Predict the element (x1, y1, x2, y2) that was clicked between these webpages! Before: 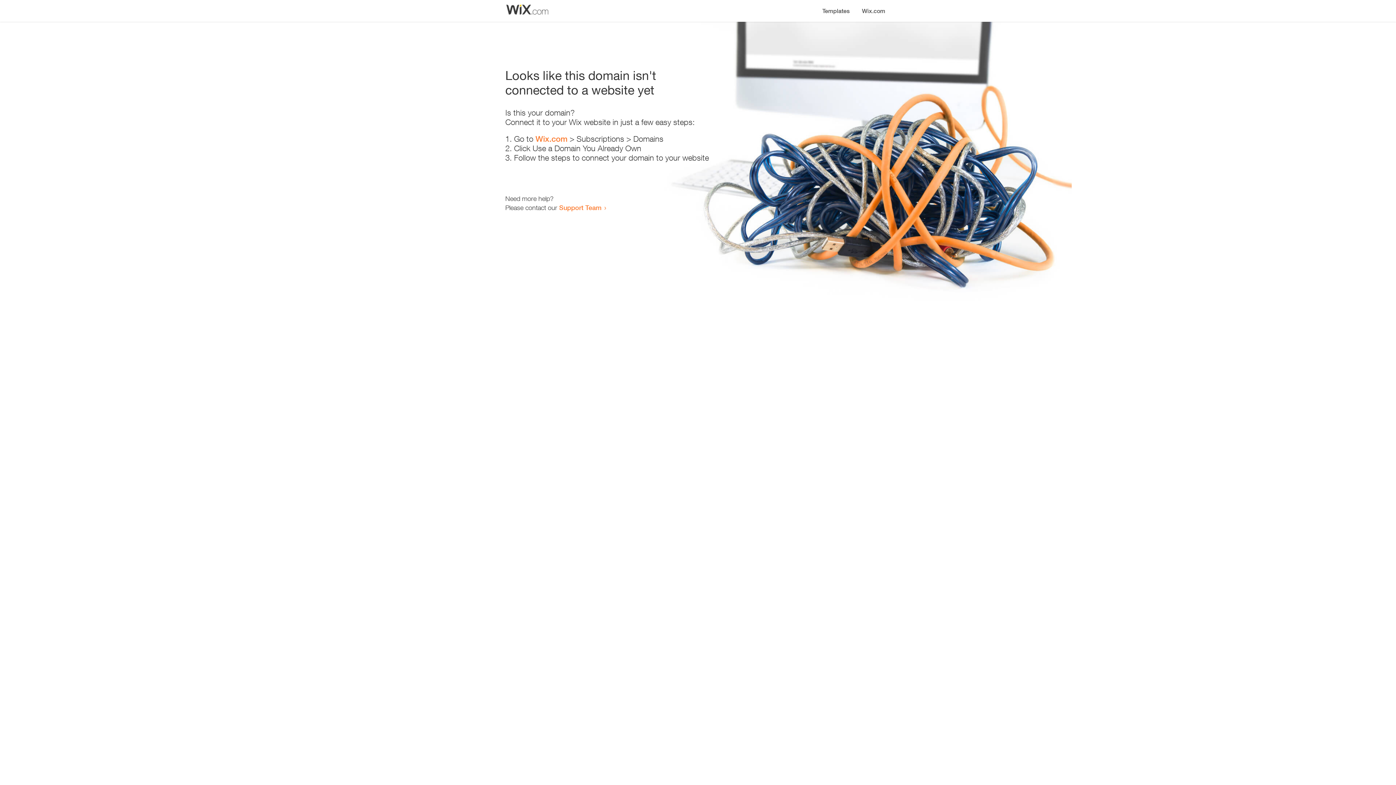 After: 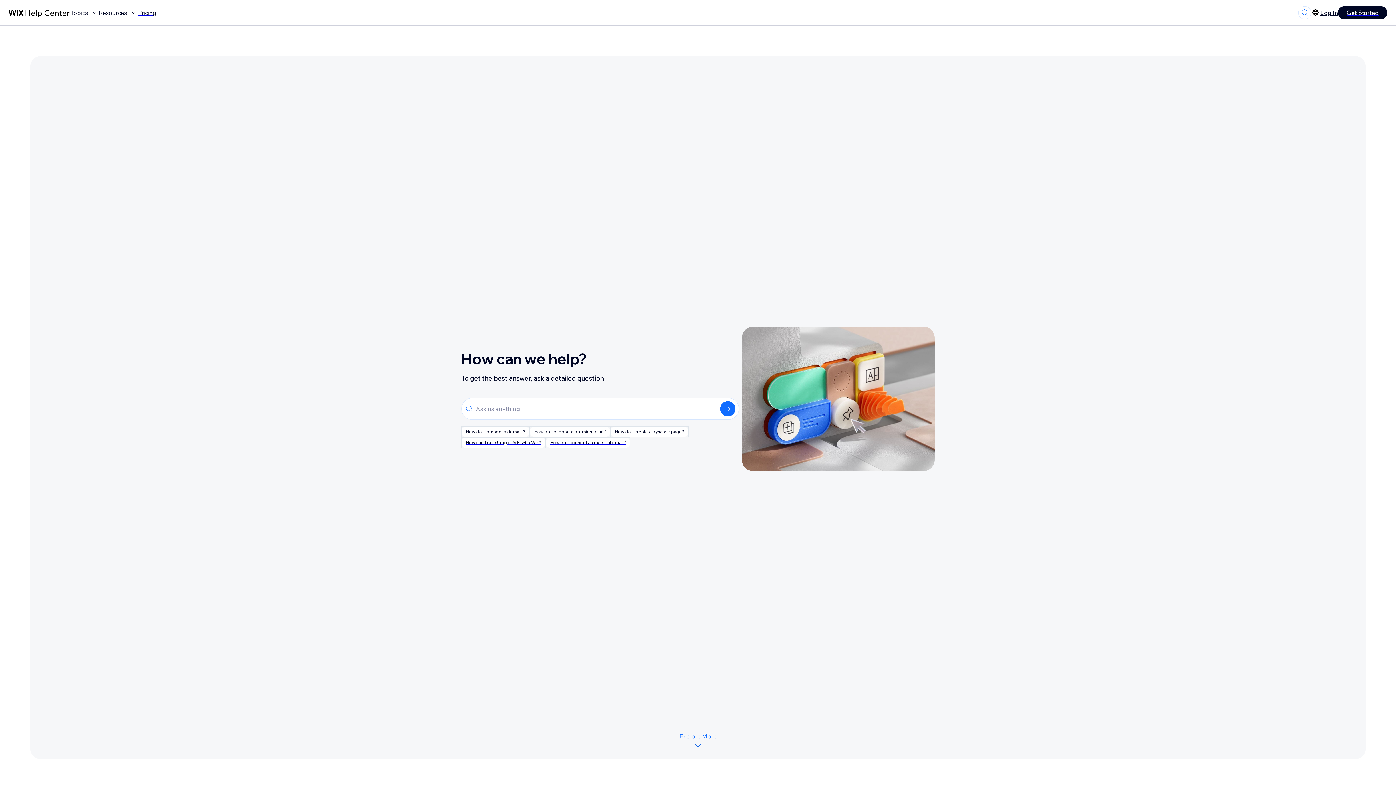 Action: bbox: (559, 203, 601, 211) label: Support Team